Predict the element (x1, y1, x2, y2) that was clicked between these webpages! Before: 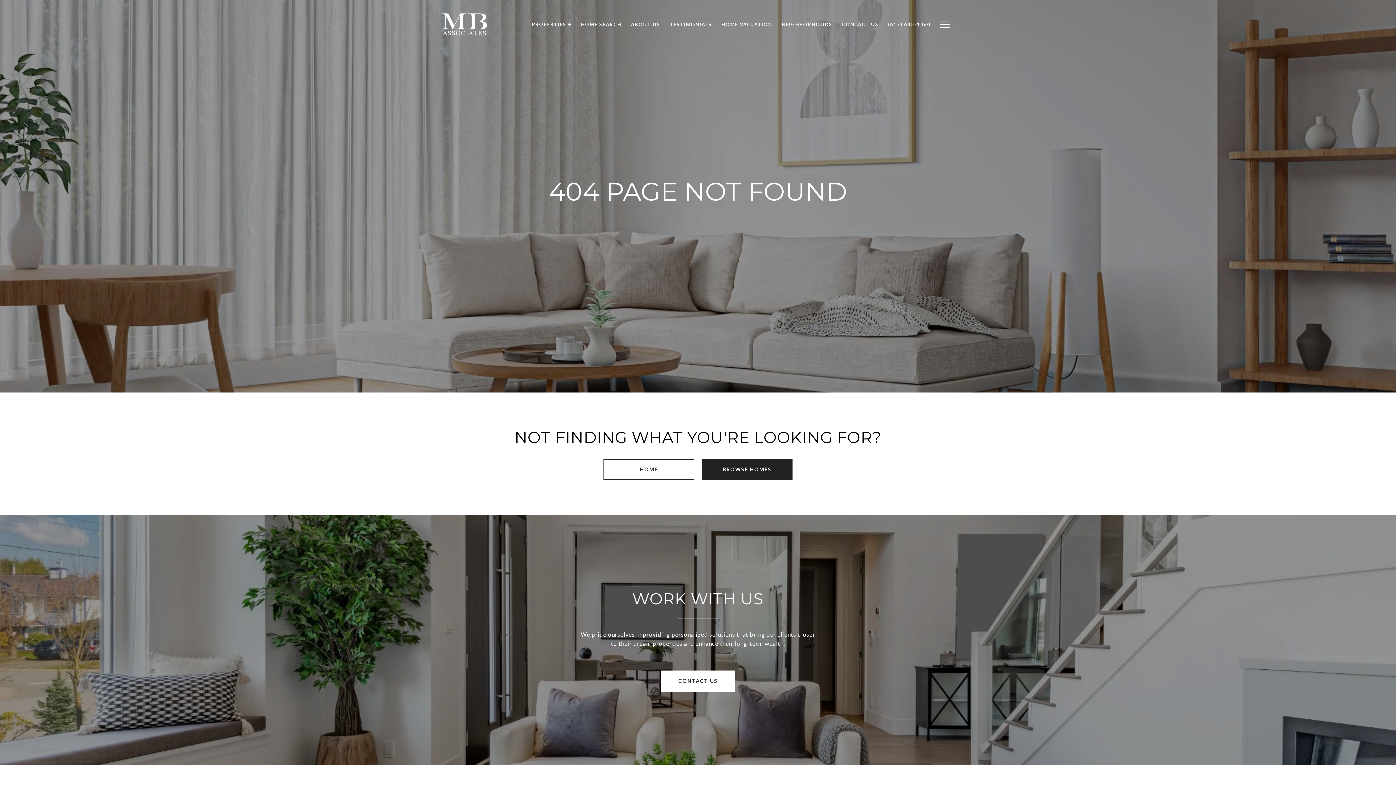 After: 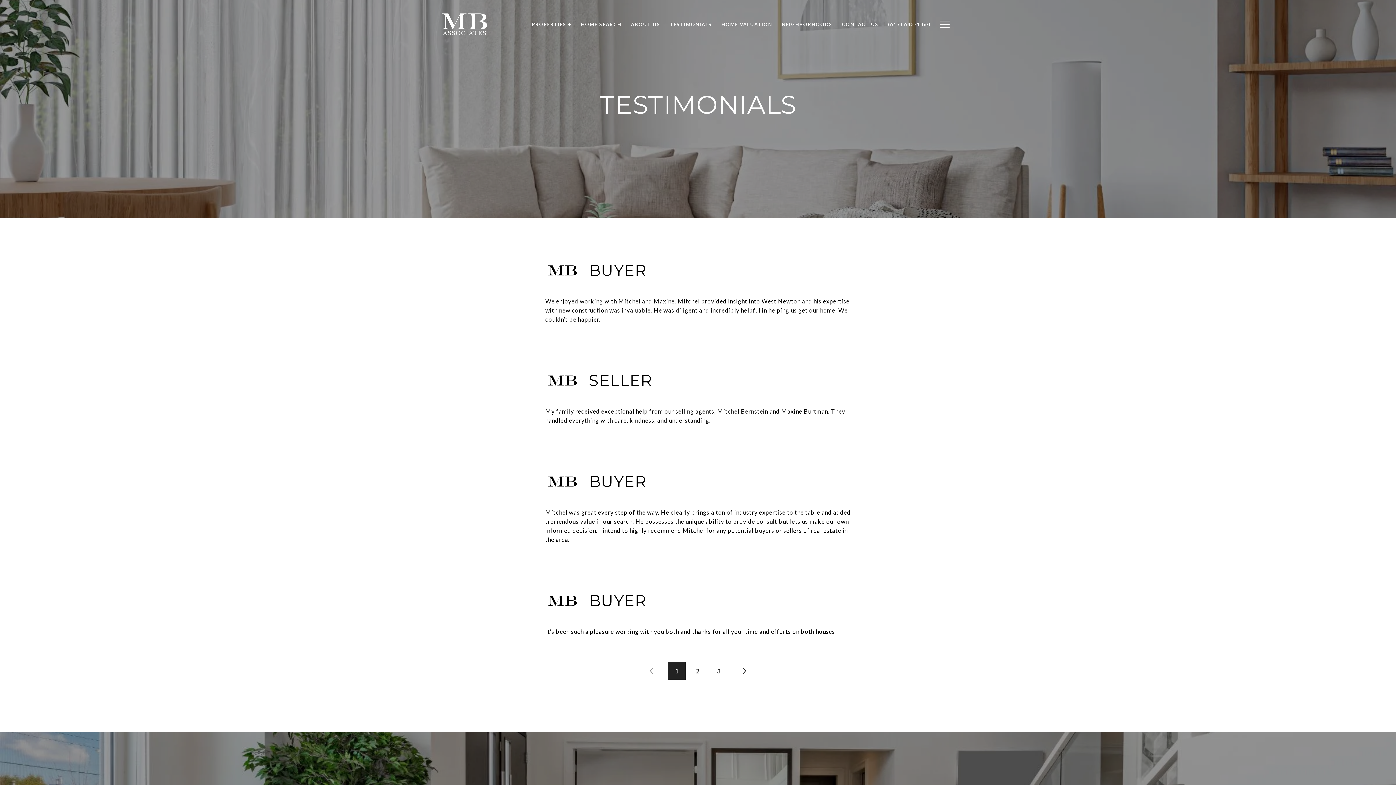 Action: bbox: (665, 17, 716, 31) label: TESTIMONIALS